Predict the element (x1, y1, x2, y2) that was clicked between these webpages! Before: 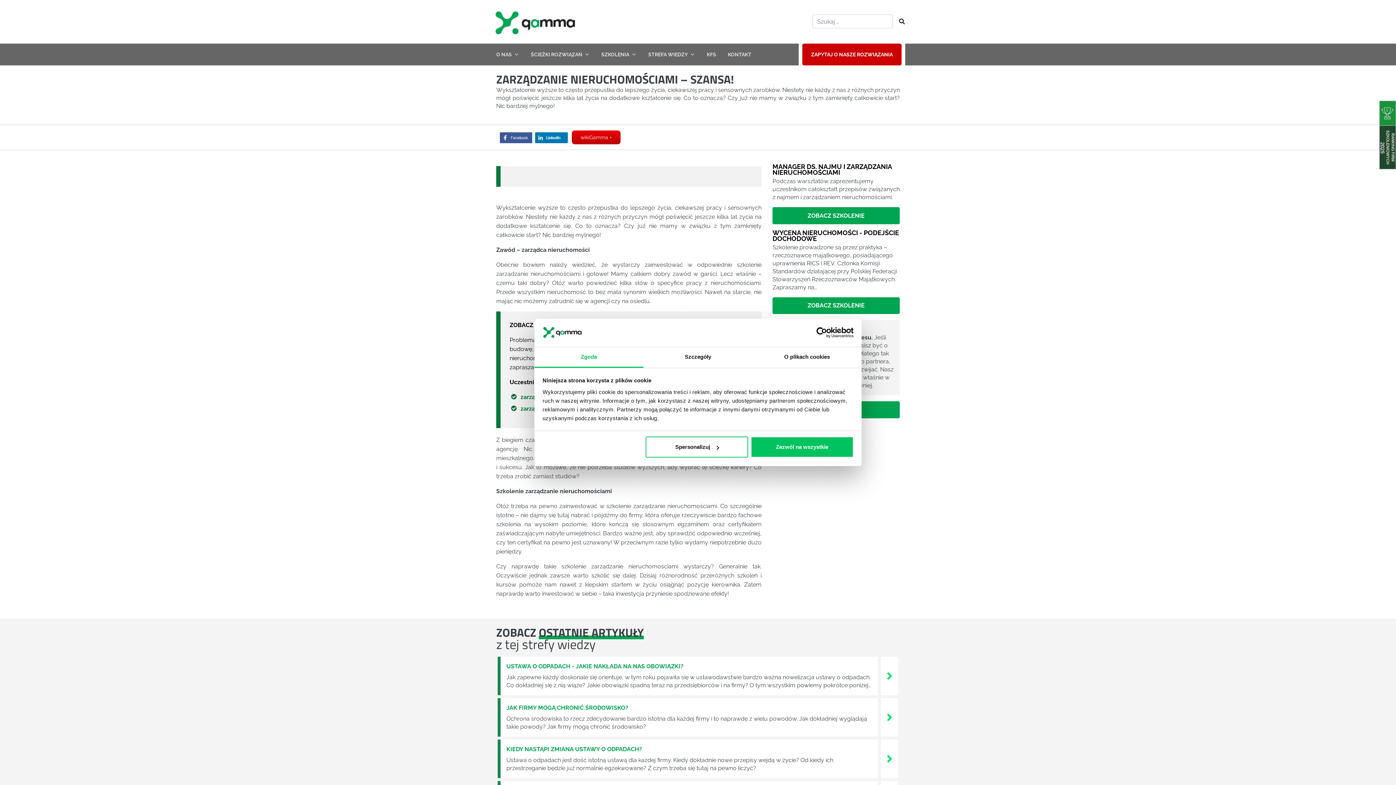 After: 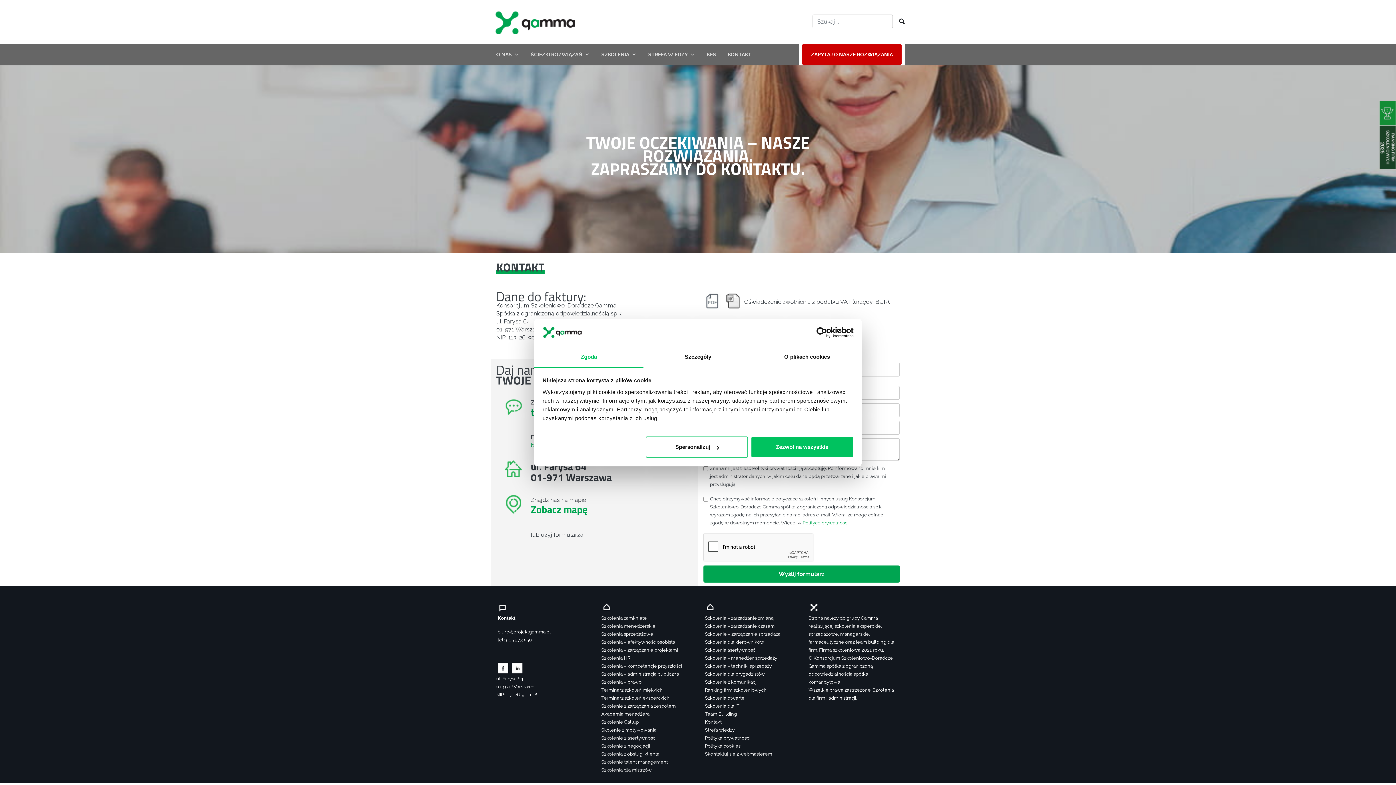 Action: bbox: (722, 43, 757, 65) label: KONTAKT